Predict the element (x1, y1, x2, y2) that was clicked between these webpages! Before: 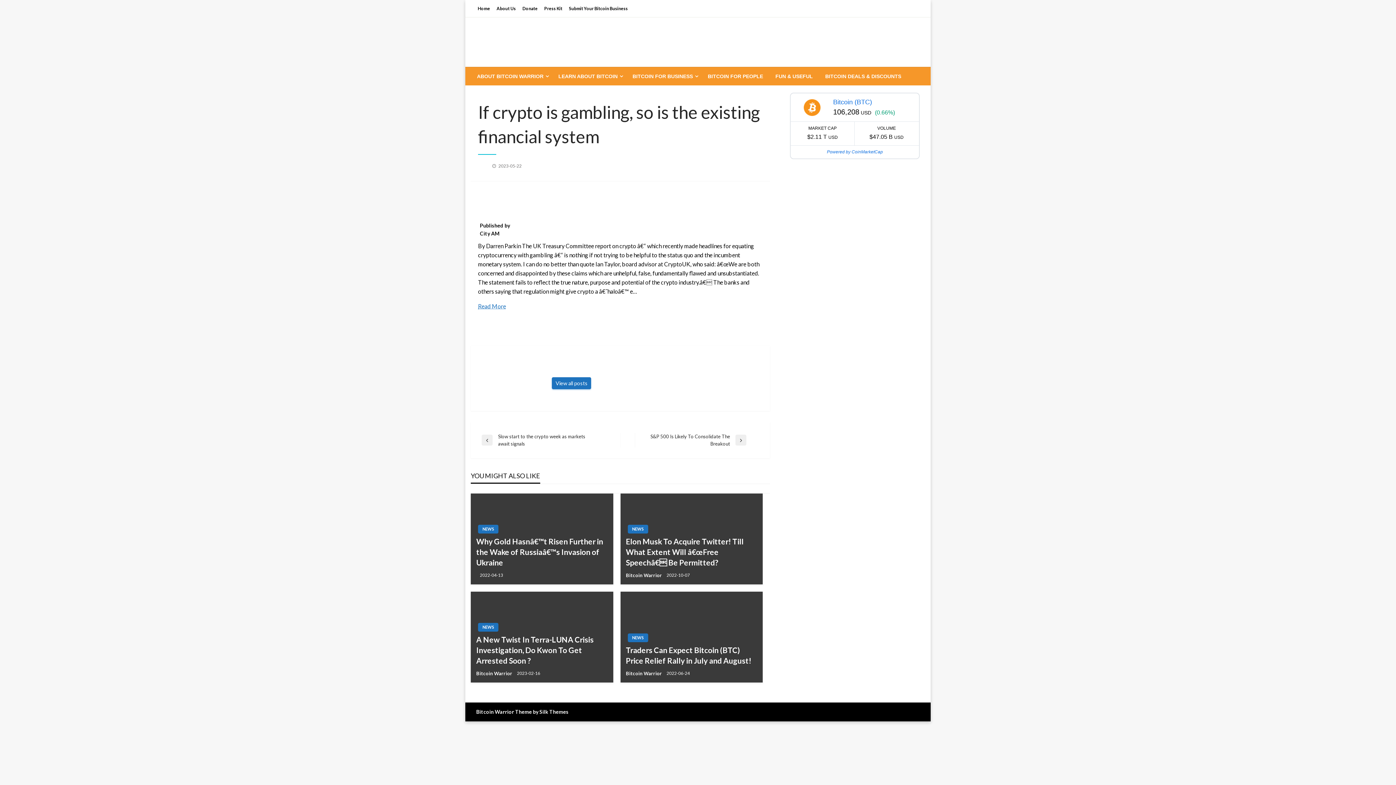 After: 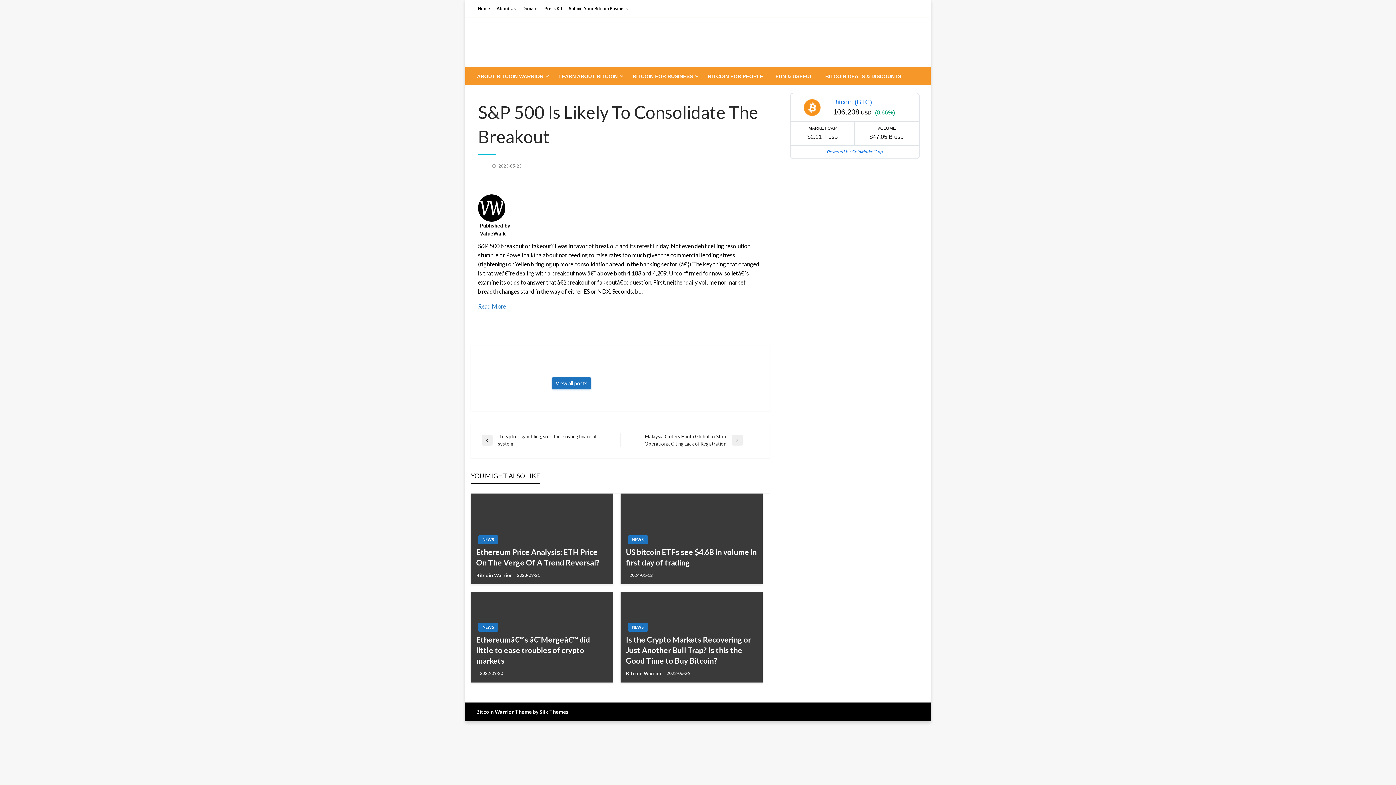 Action: label: Next Post
S&P 500 Is Likely To Consolidate The Breakout bbox: (635, 433, 759, 447)